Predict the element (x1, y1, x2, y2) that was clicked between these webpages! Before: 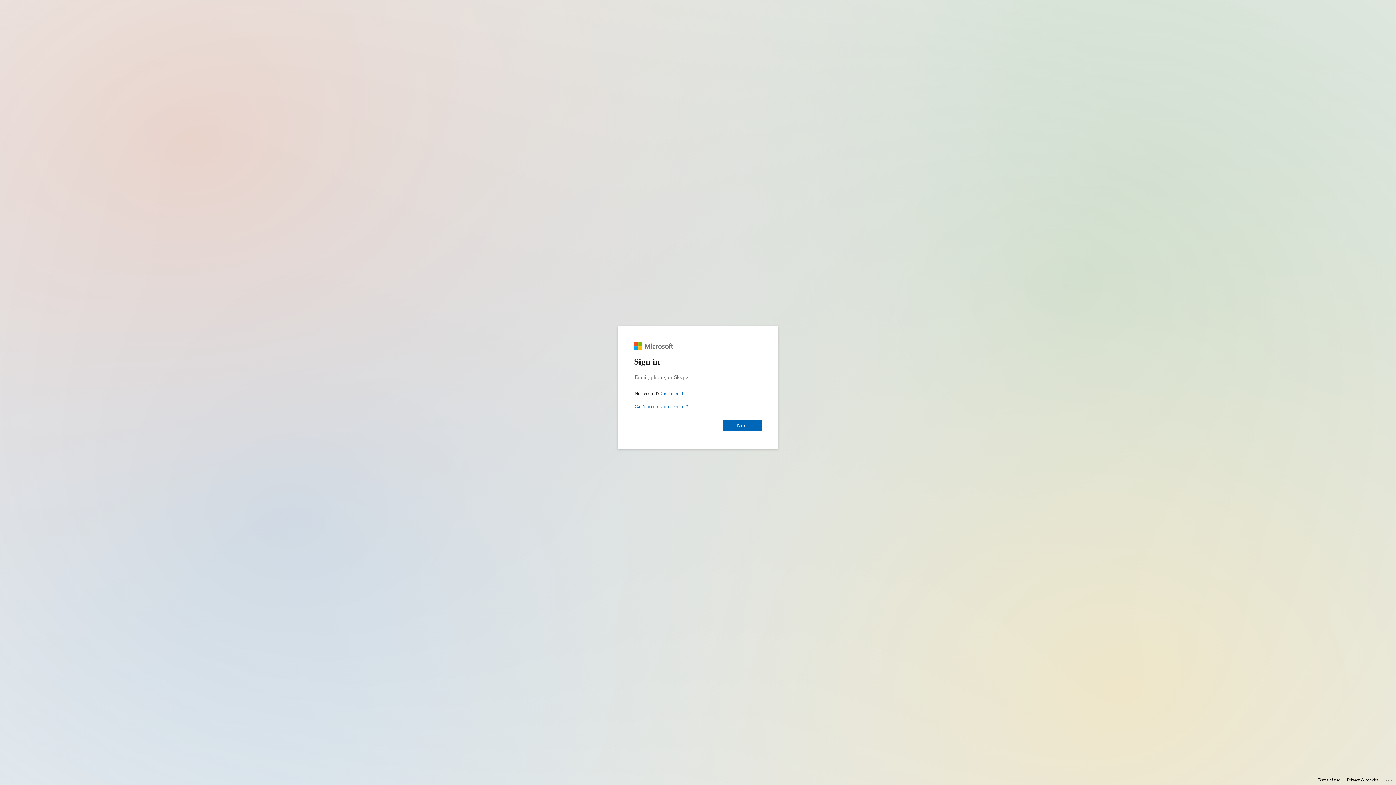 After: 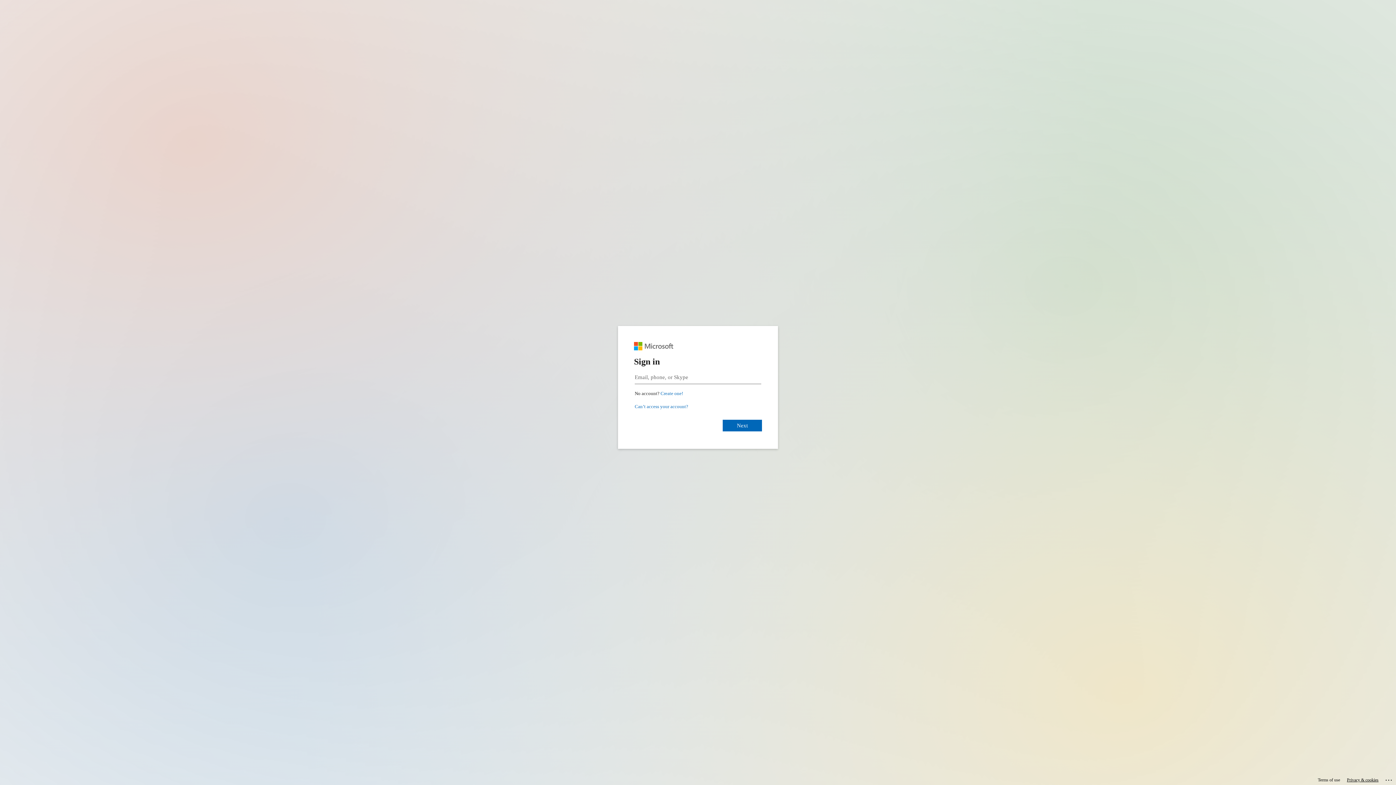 Action: label: Privacy & cookies bbox: (1347, 775, 1378, 785)